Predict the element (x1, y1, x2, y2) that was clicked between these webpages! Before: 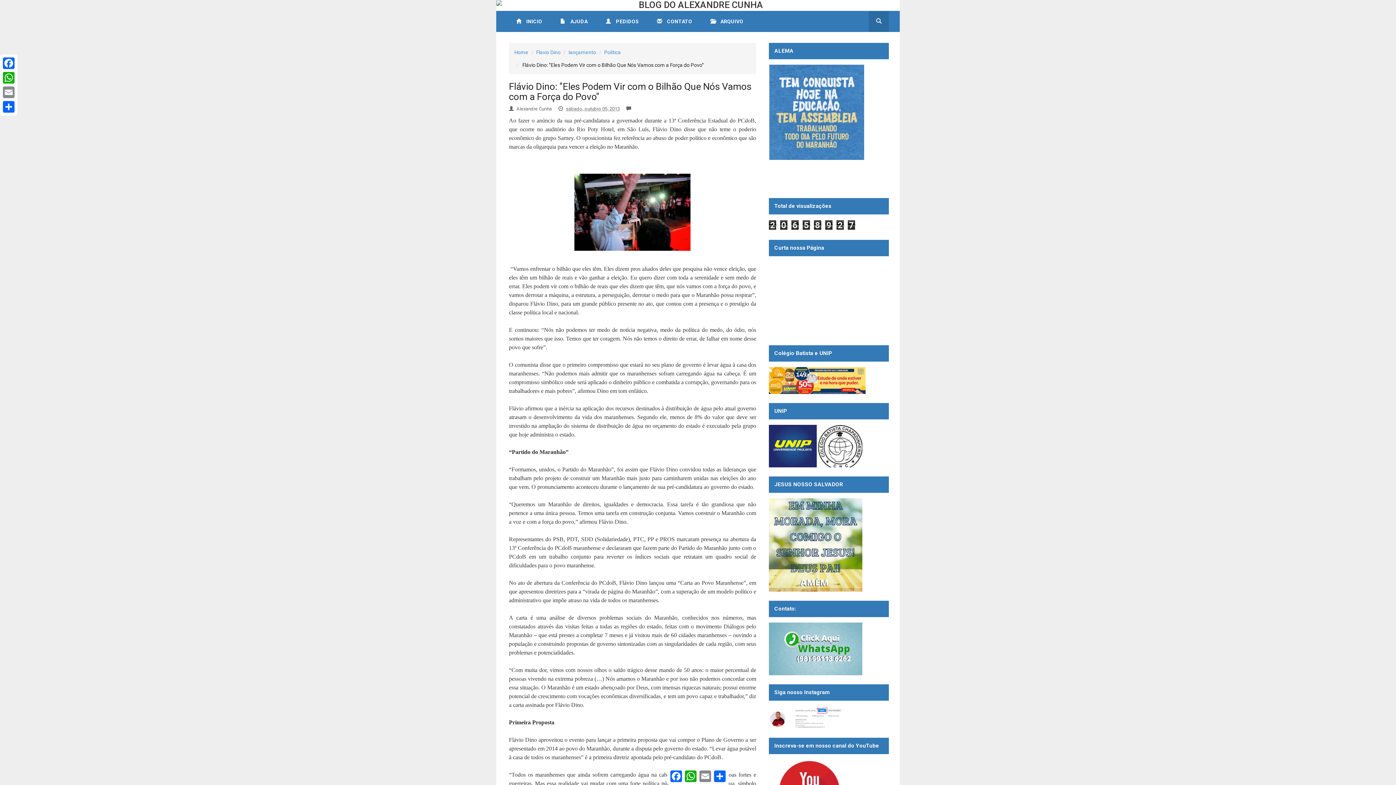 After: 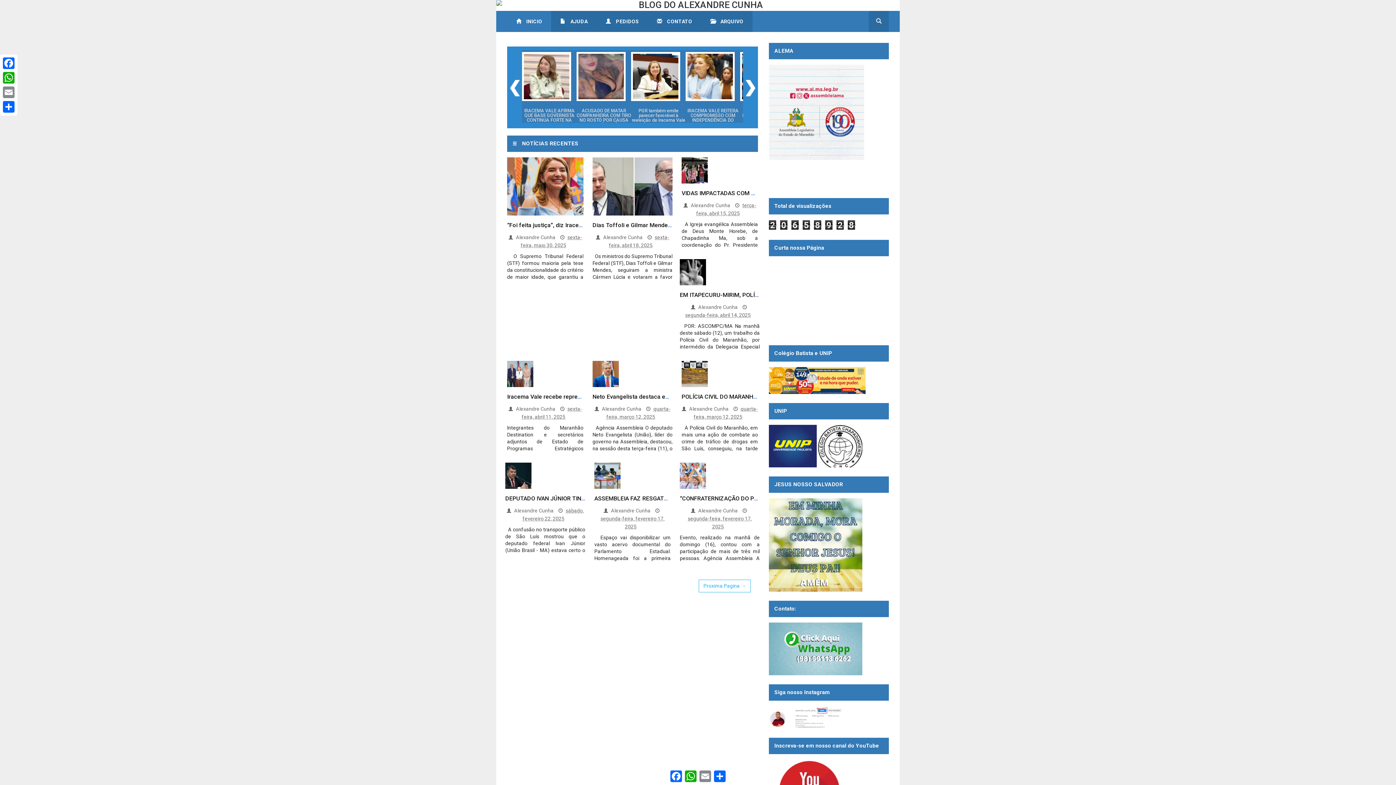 Action: bbox: (596, 10, 648, 32) label:  PEDIDOS